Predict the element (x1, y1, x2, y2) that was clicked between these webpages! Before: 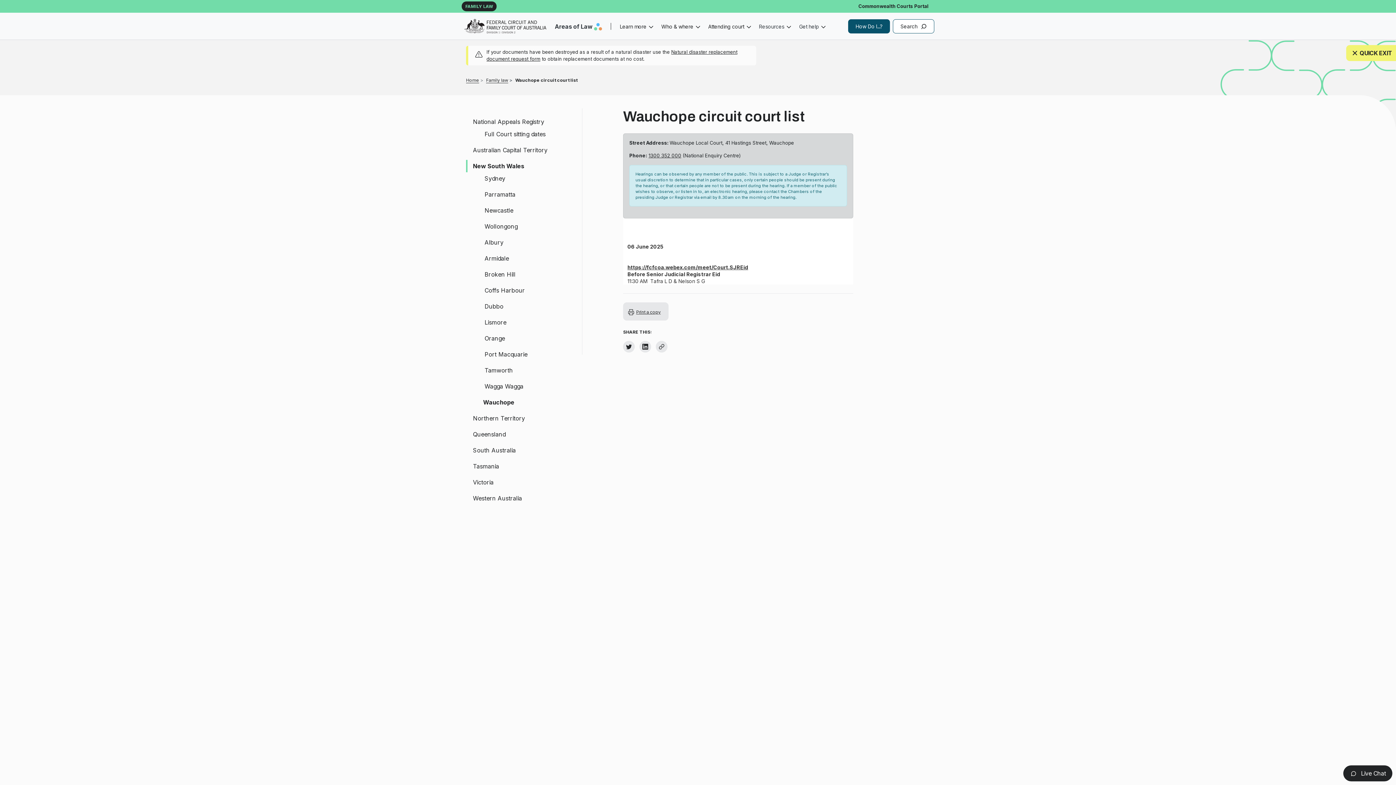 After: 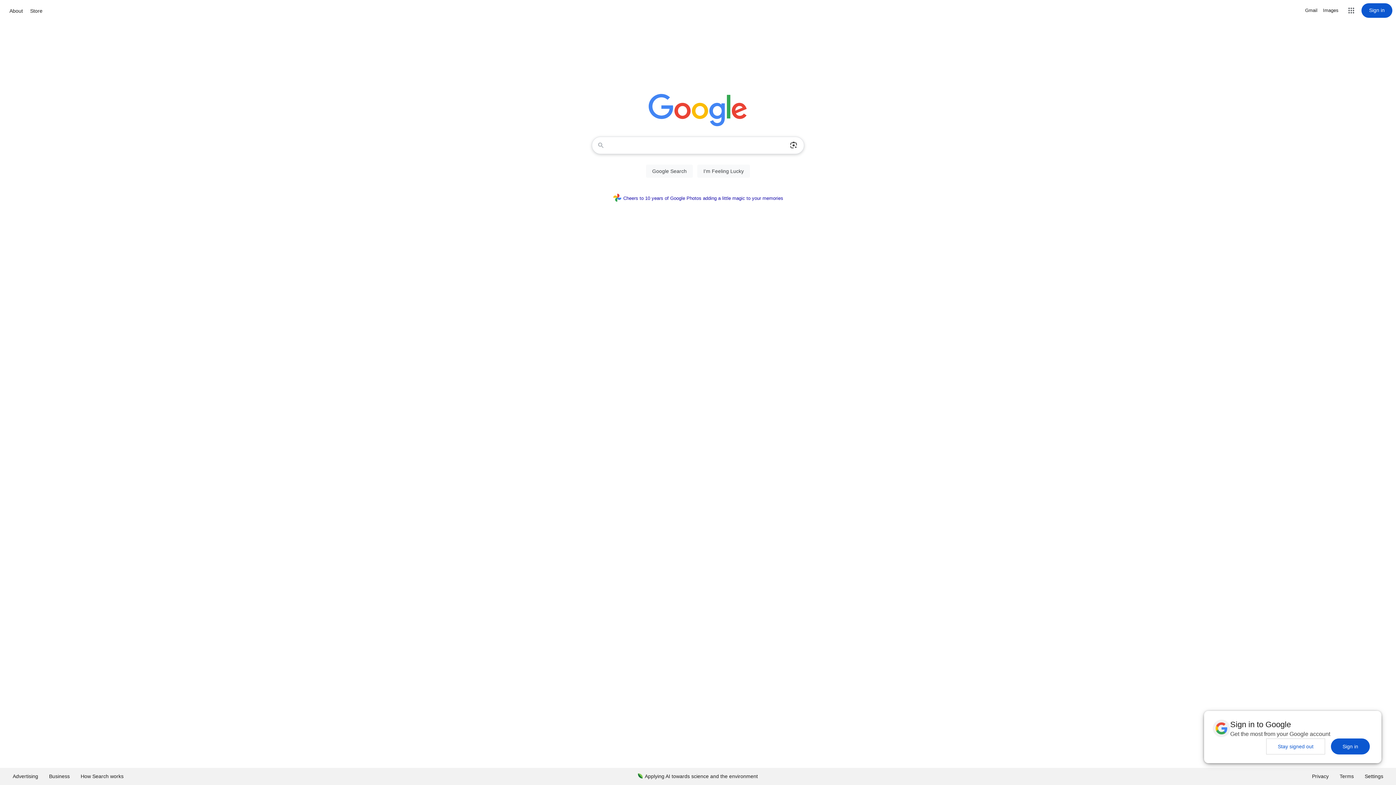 Action: label: QUICK EXIT bbox: (1346, 45, 1396, 61)